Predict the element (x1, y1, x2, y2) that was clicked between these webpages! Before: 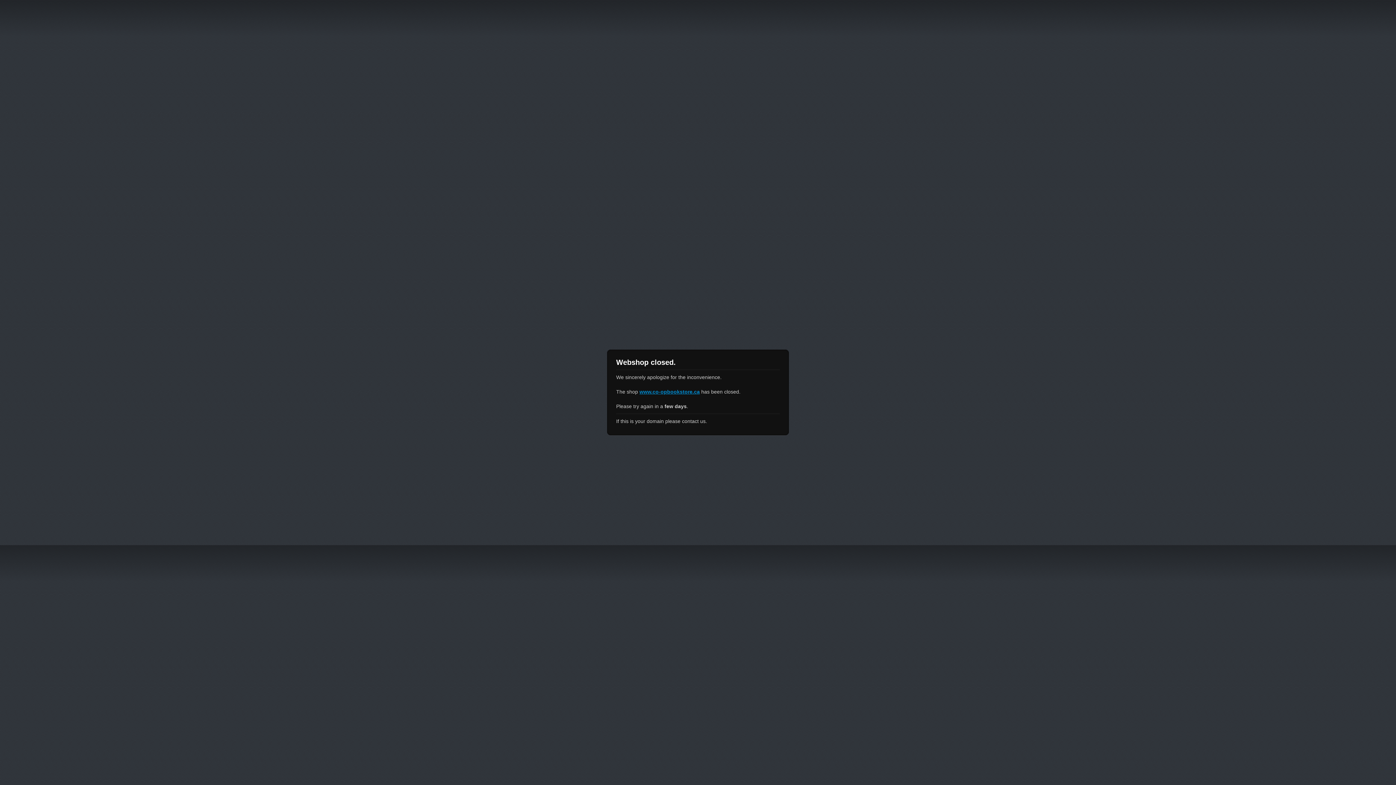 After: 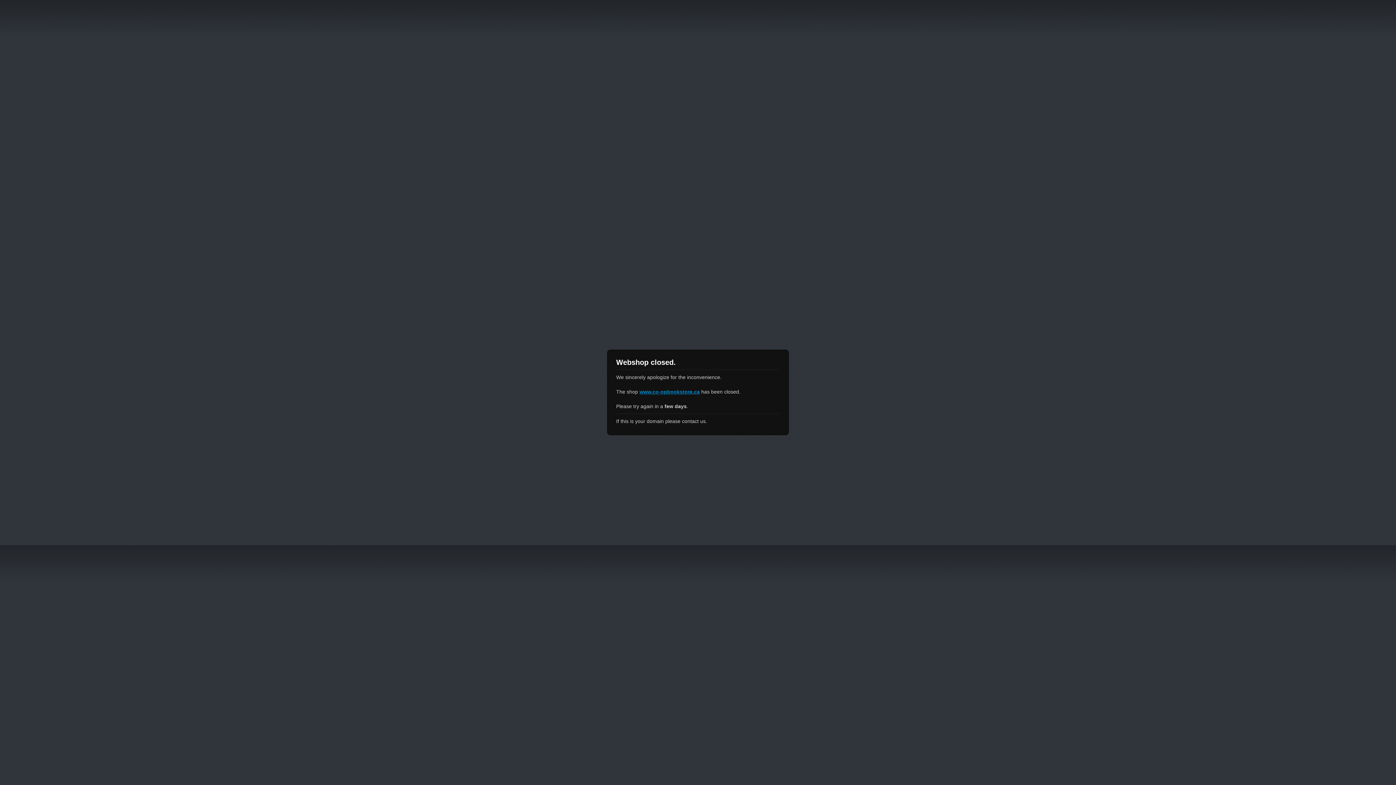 Action: label: www.co-opbookstore.ca bbox: (639, 389, 700, 394)